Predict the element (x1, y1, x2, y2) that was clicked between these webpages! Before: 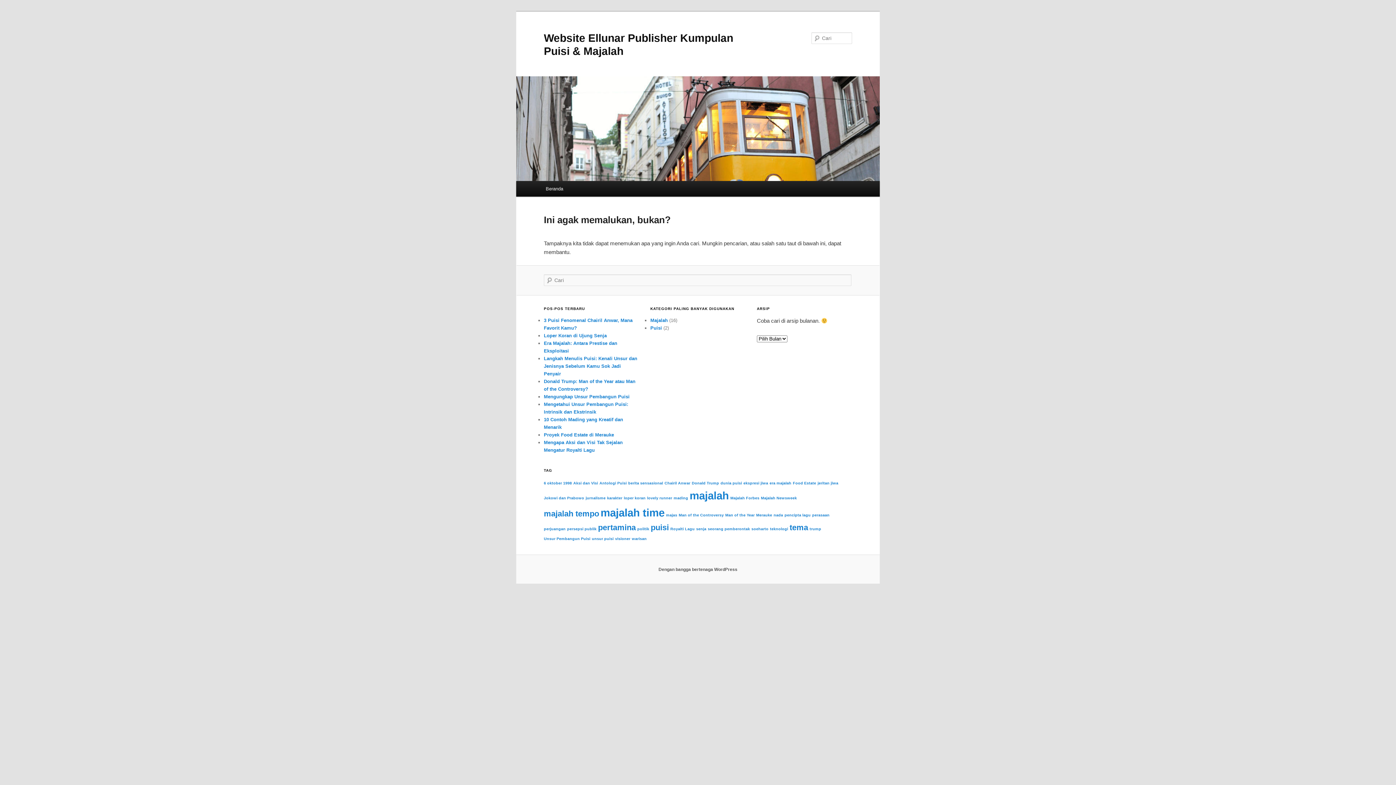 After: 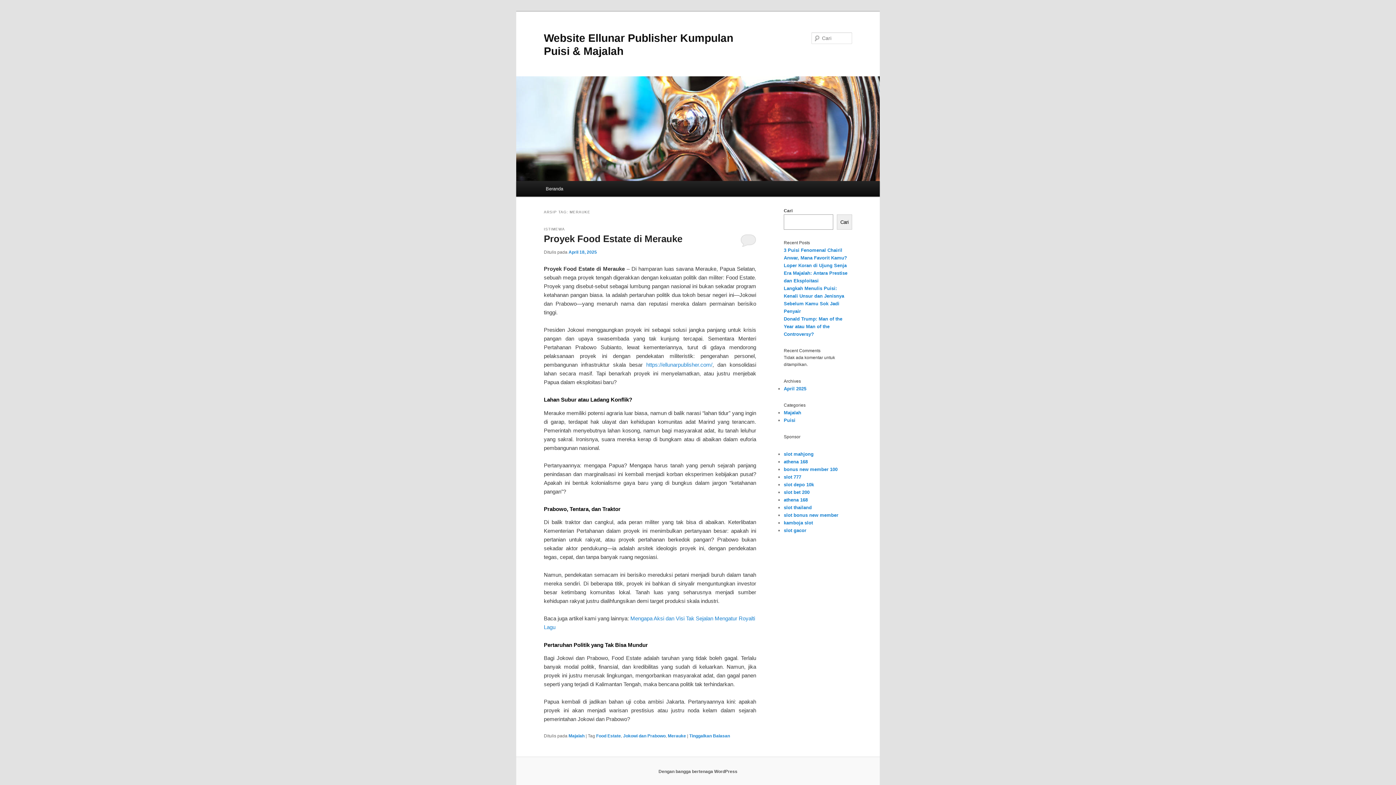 Action: label: Merauke (1 item) bbox: (756, 513, 772, 517)